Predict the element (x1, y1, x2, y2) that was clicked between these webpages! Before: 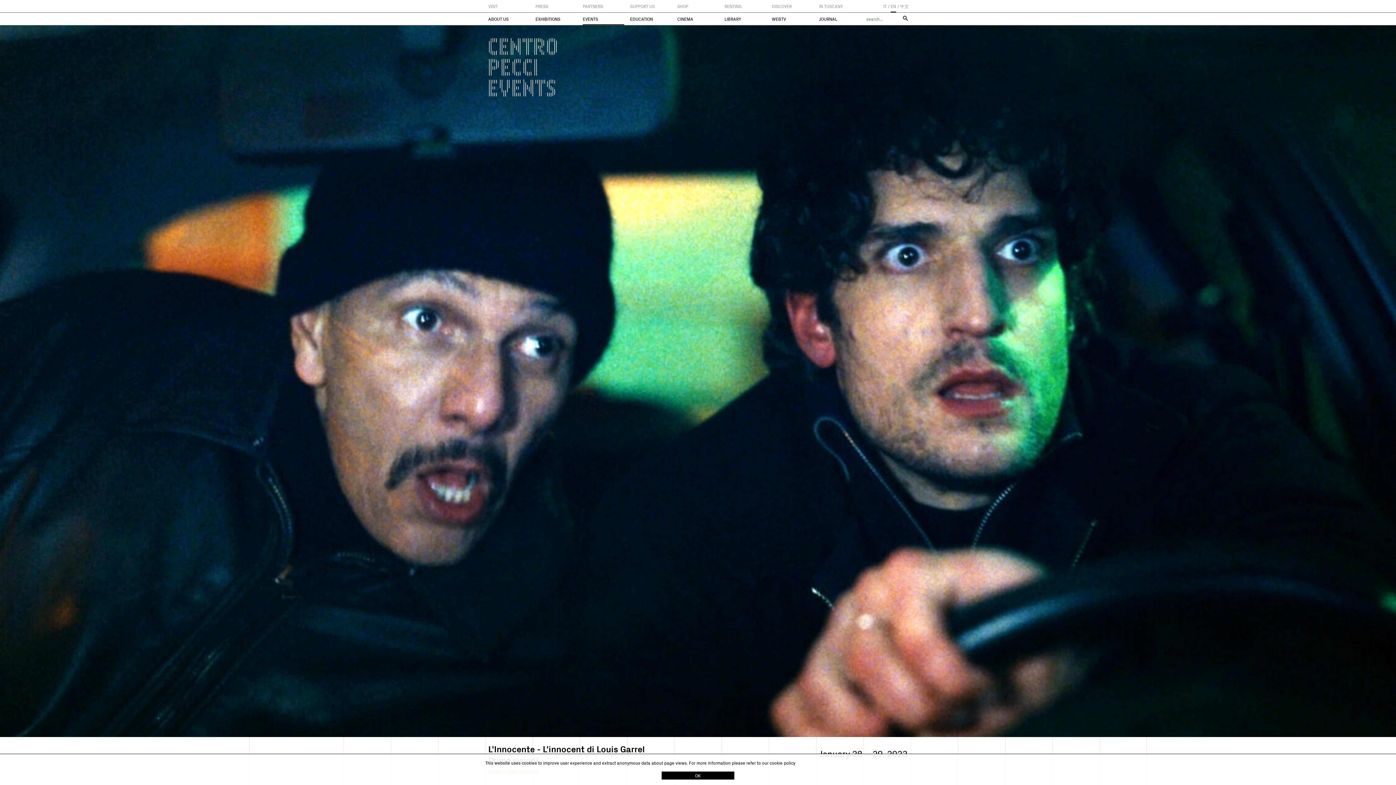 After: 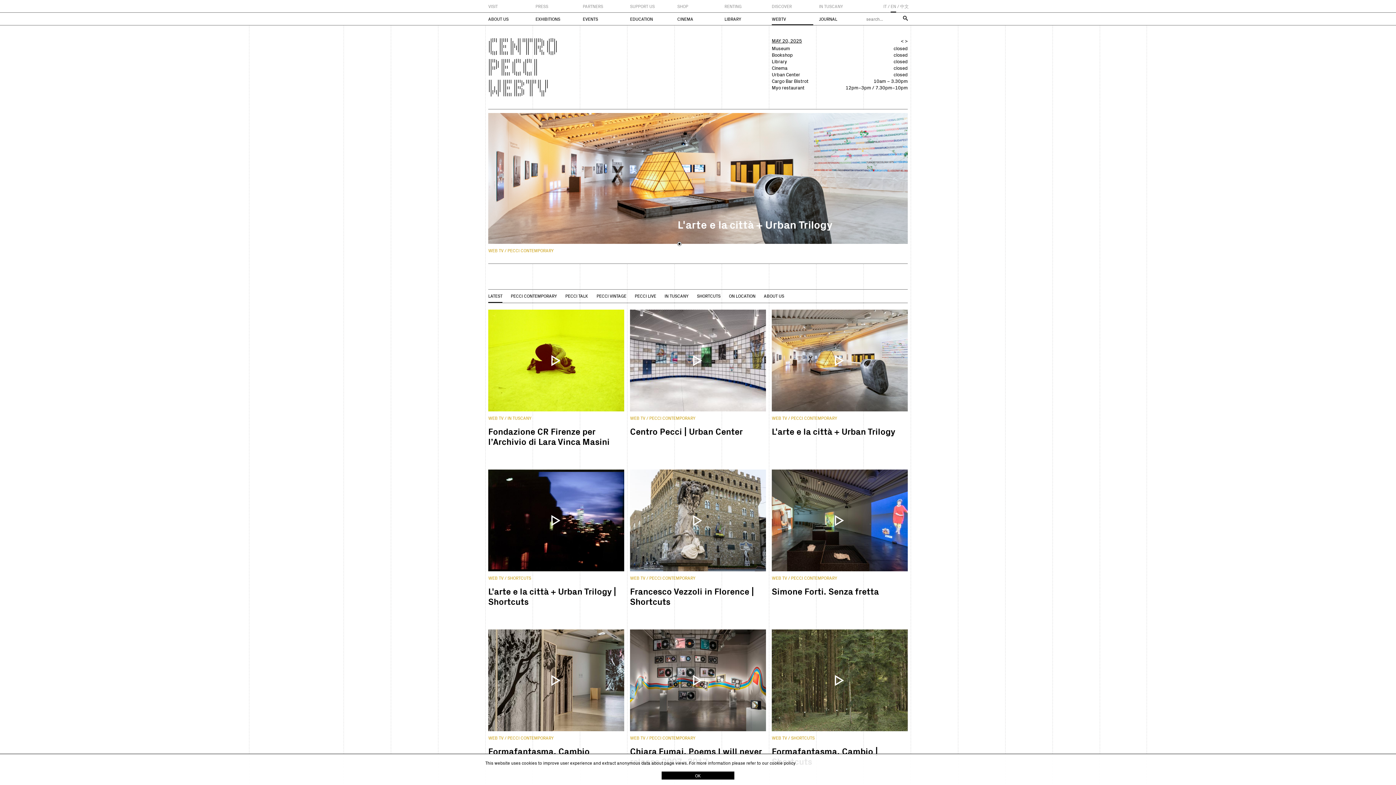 Action: label: WEBTV bbox: (771, 13, 813, 24)